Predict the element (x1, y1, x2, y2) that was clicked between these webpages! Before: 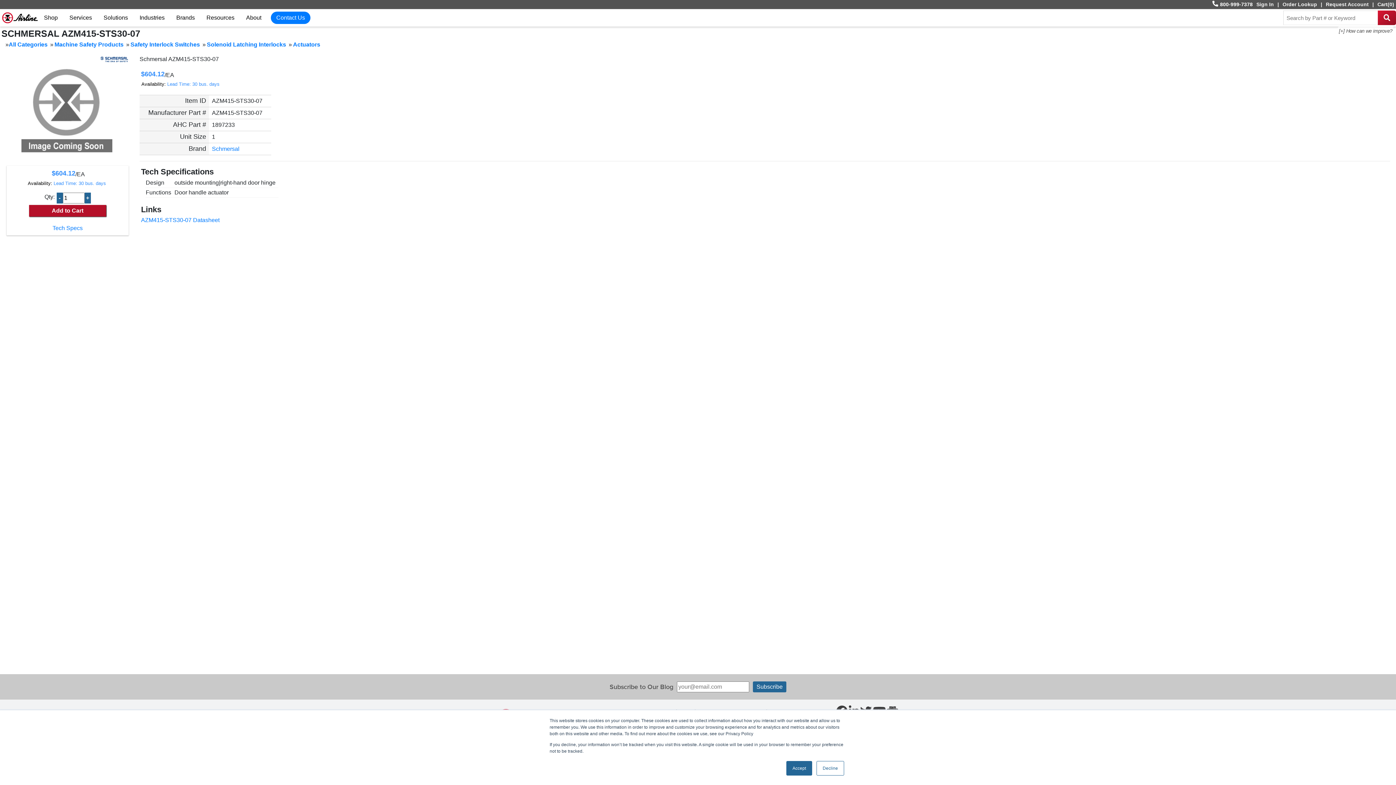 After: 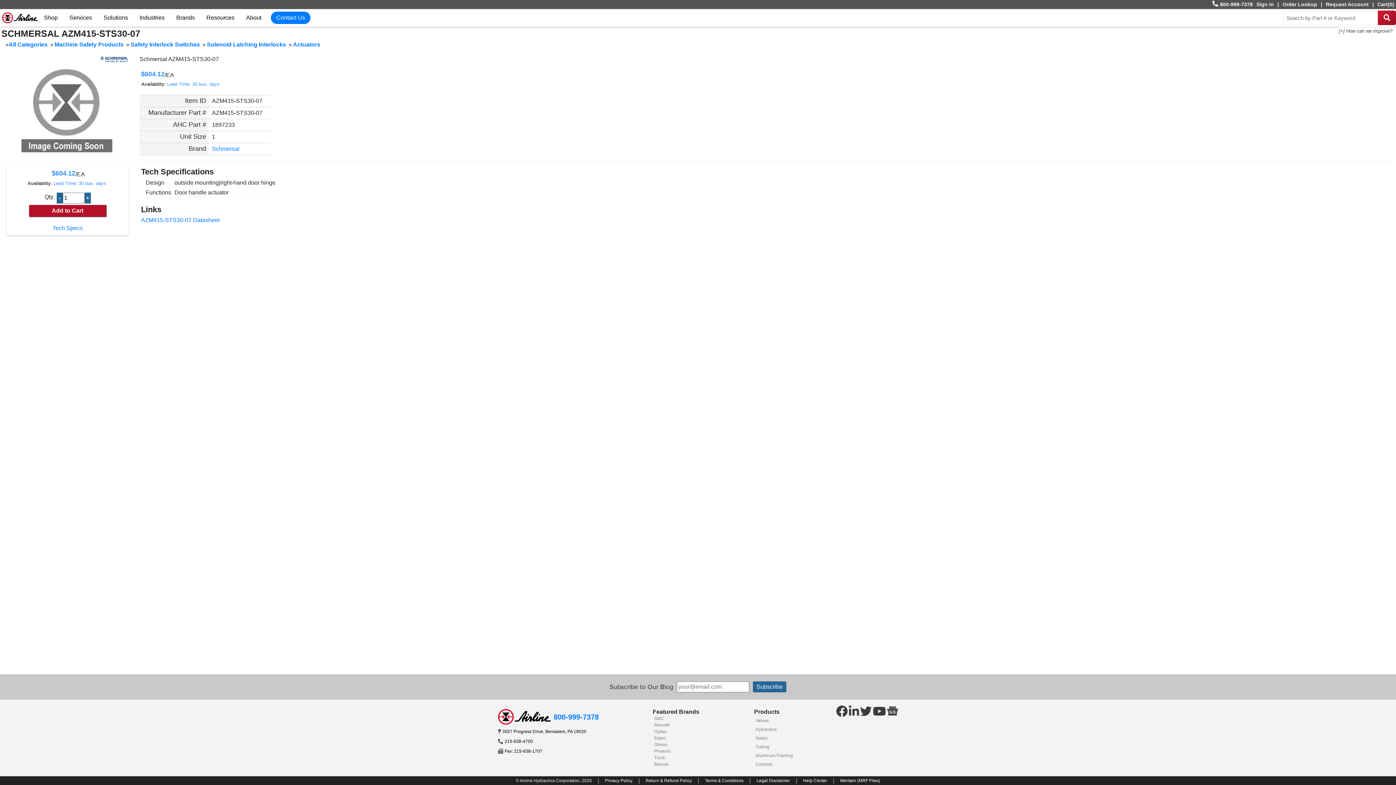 Action: bbox: (786, 761, 812, 776) label: Accept